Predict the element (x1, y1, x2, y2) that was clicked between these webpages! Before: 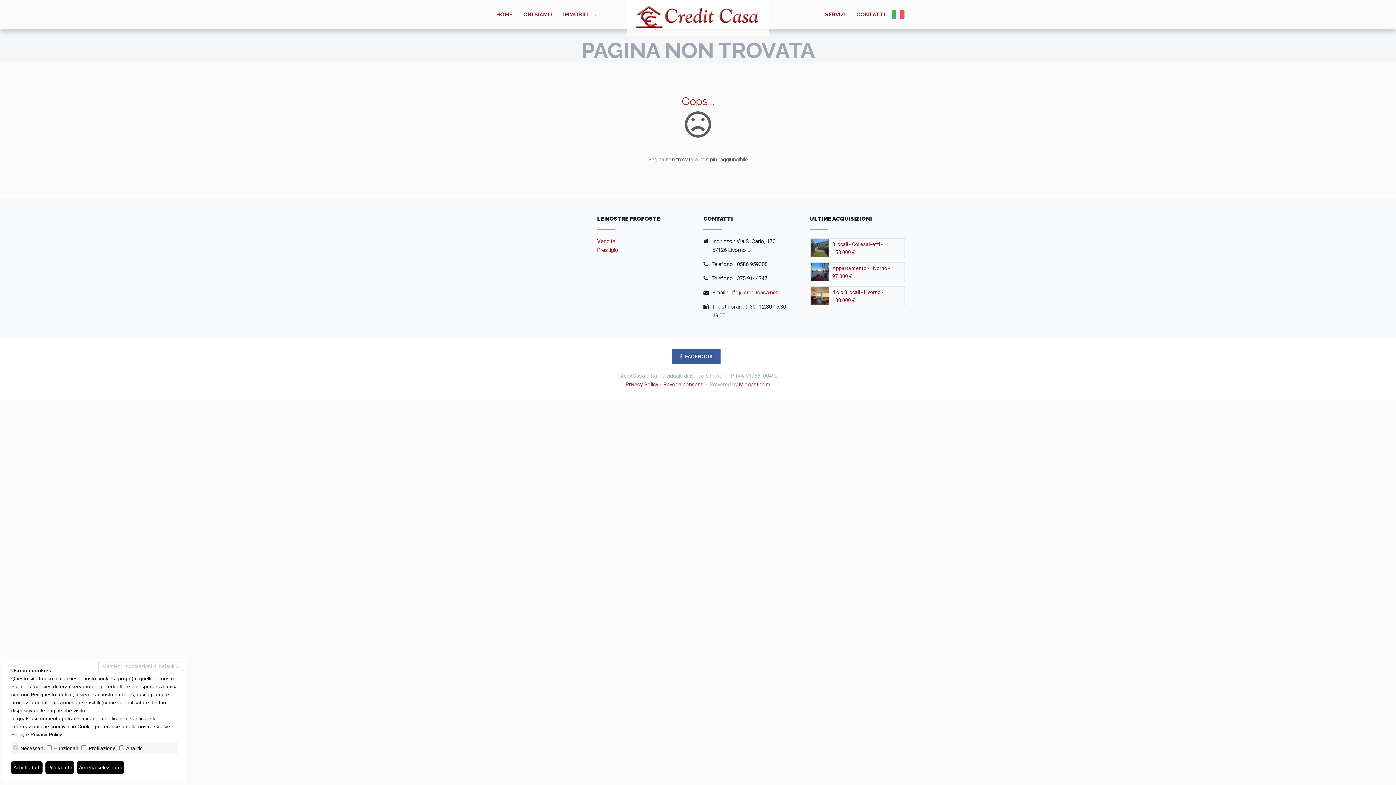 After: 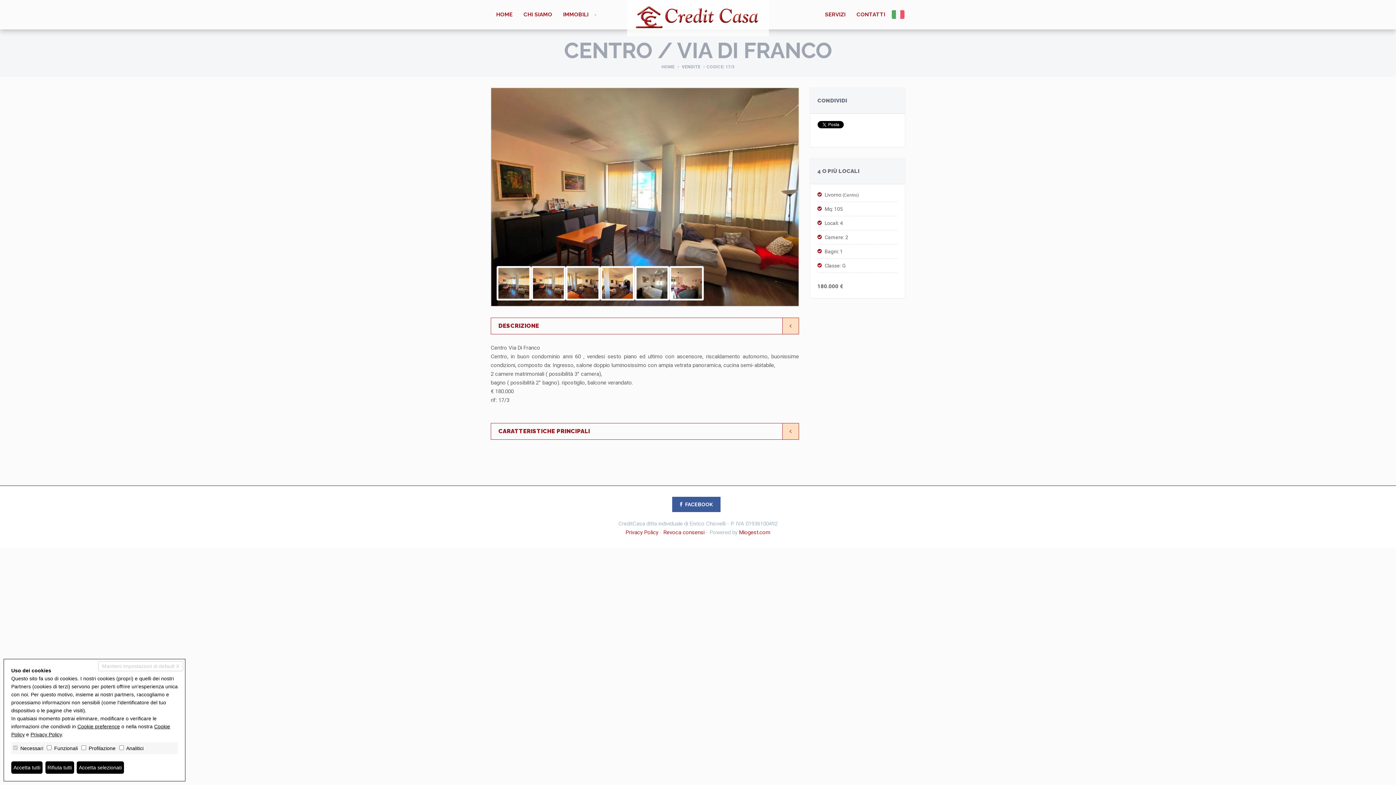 Action: bbox: (828, 286, 901, 305) label: 4 o più locali - Livorno - 180.000 €